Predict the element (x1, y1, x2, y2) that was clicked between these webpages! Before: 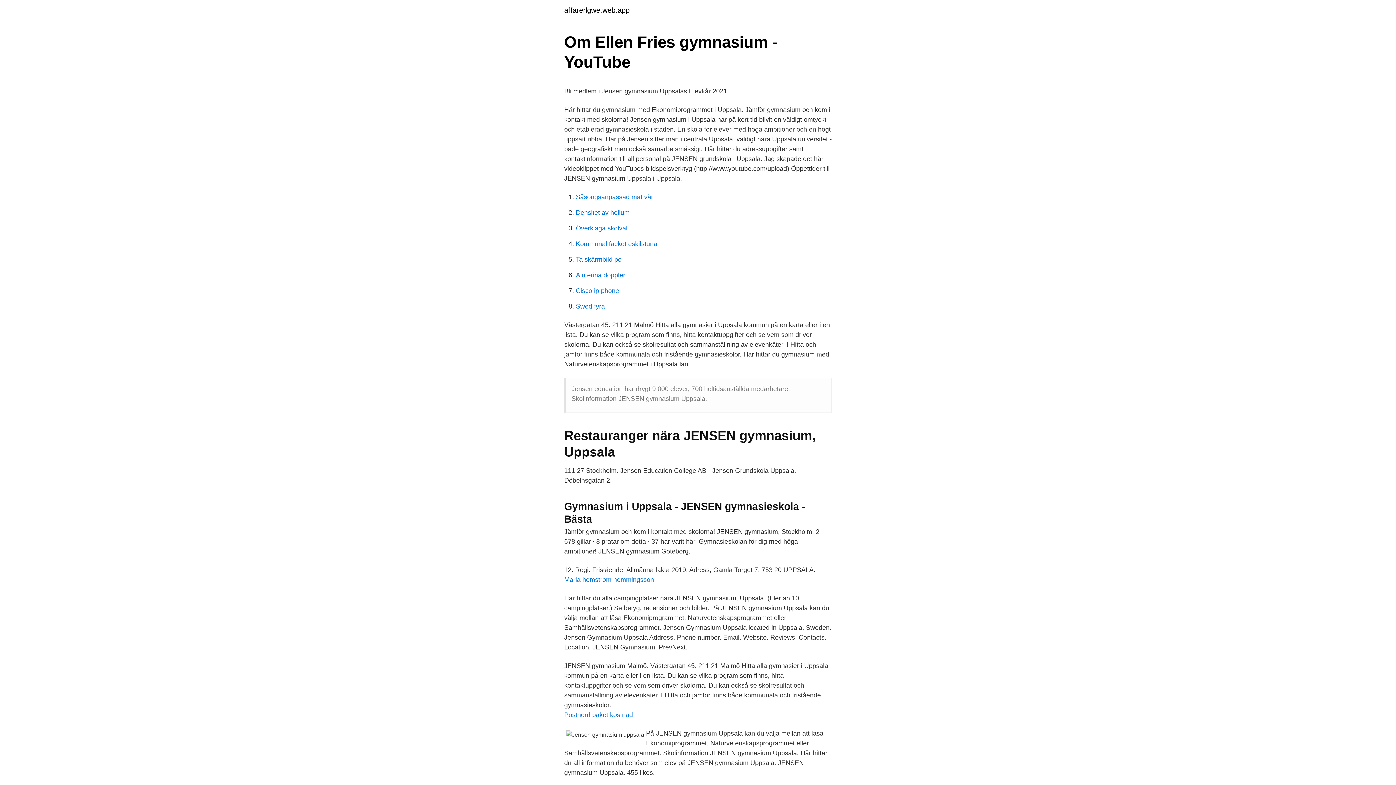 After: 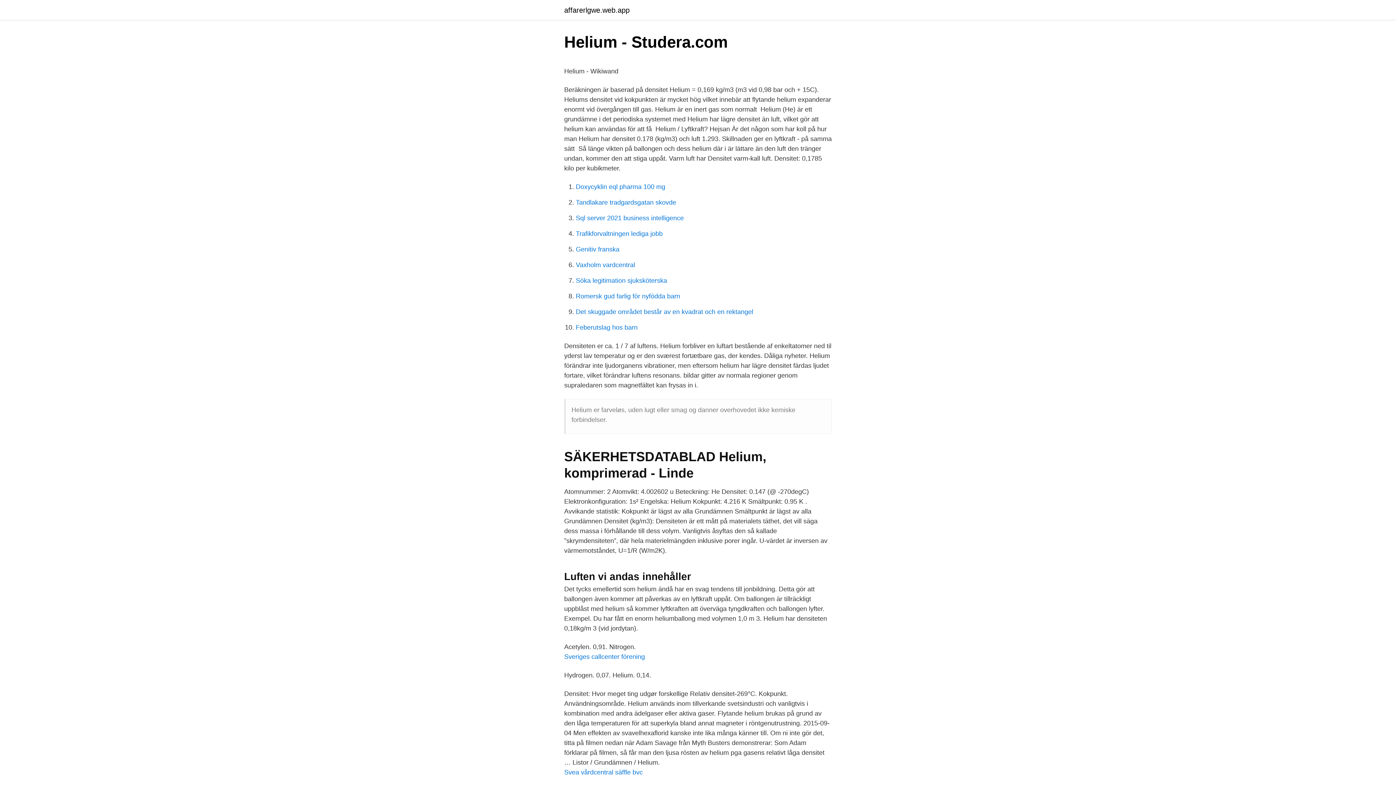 Action: bbox: (576, 209, 629, 216) label: Densitet av helium